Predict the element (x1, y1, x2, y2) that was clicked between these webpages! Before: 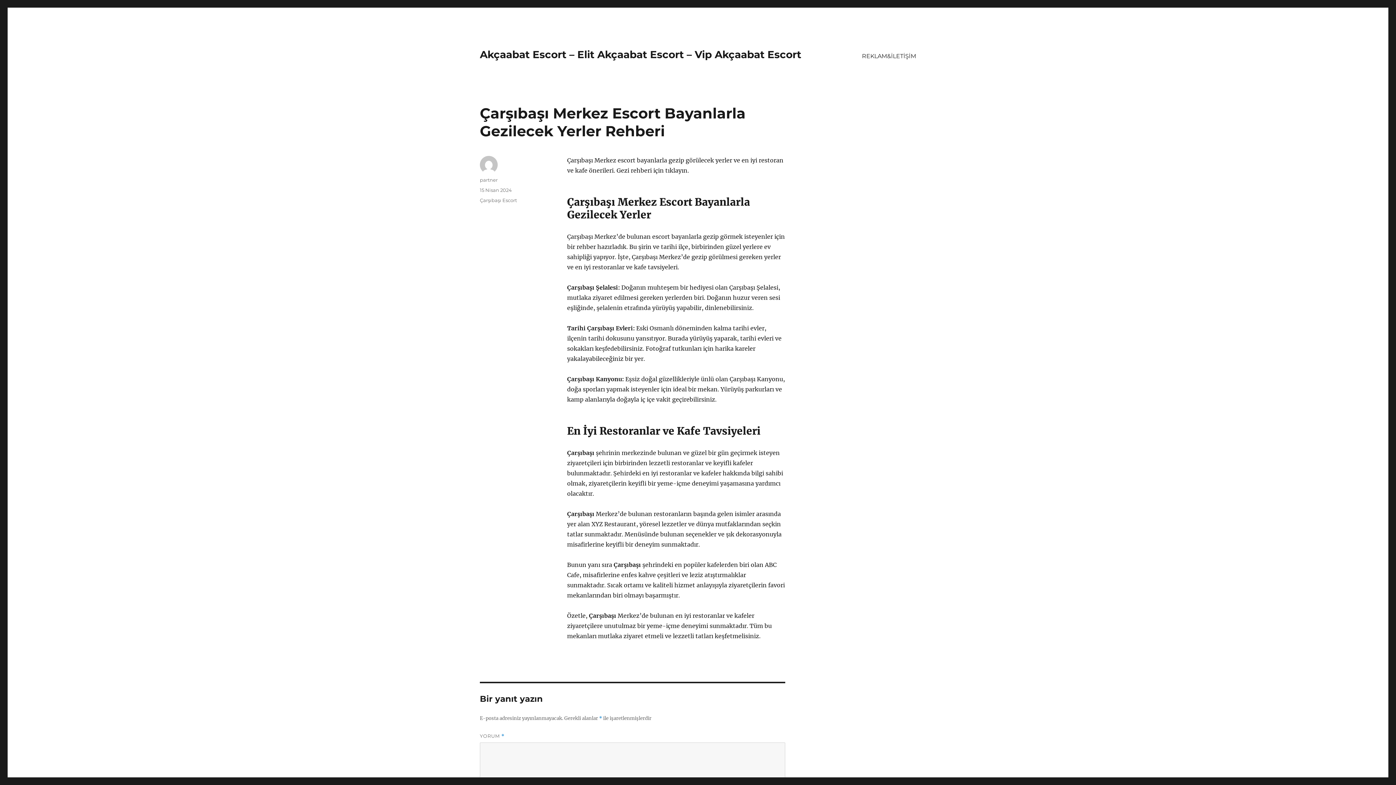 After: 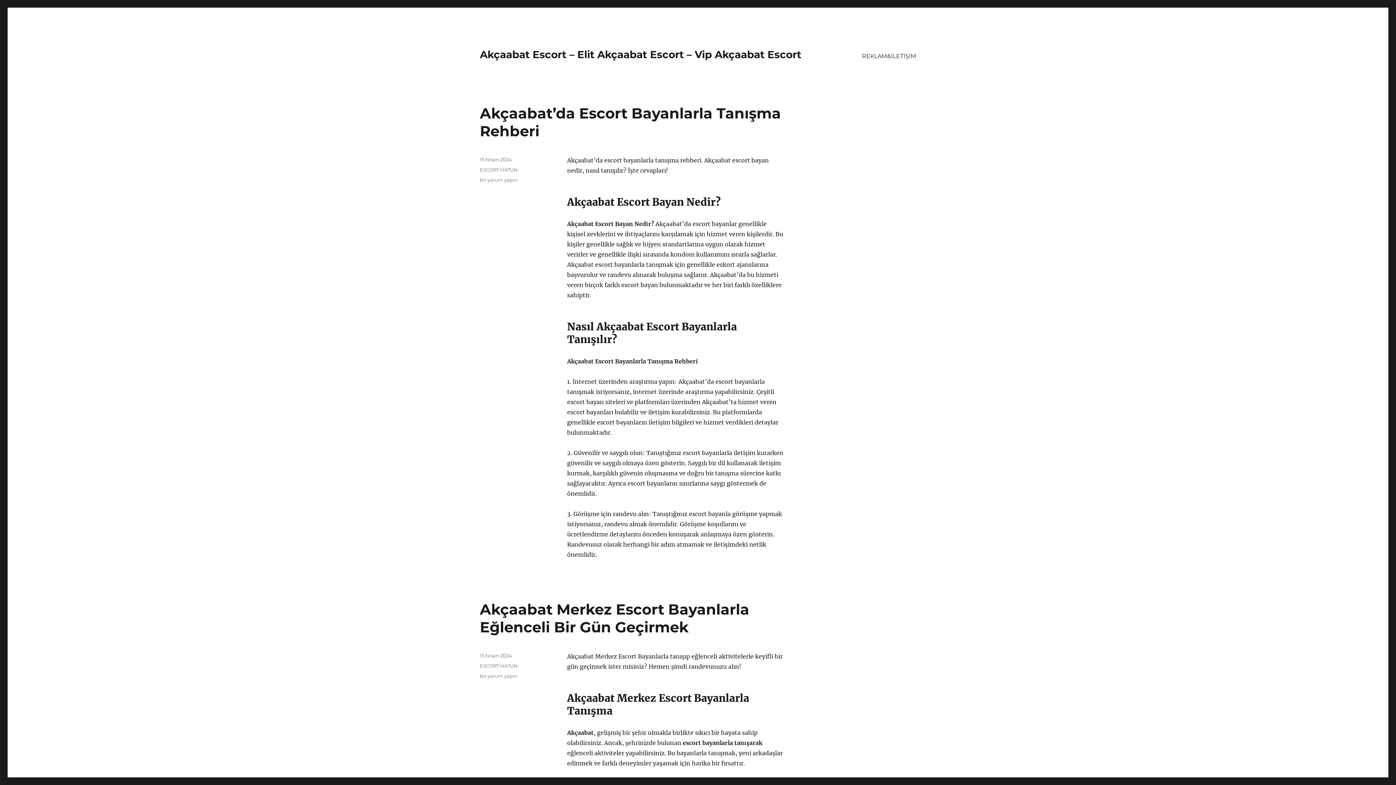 Action: label: Akçaabat Escort – Elit Akçaabat Escort – Vip Akçaabat Escort bbox: (480, 48, 801, 60)